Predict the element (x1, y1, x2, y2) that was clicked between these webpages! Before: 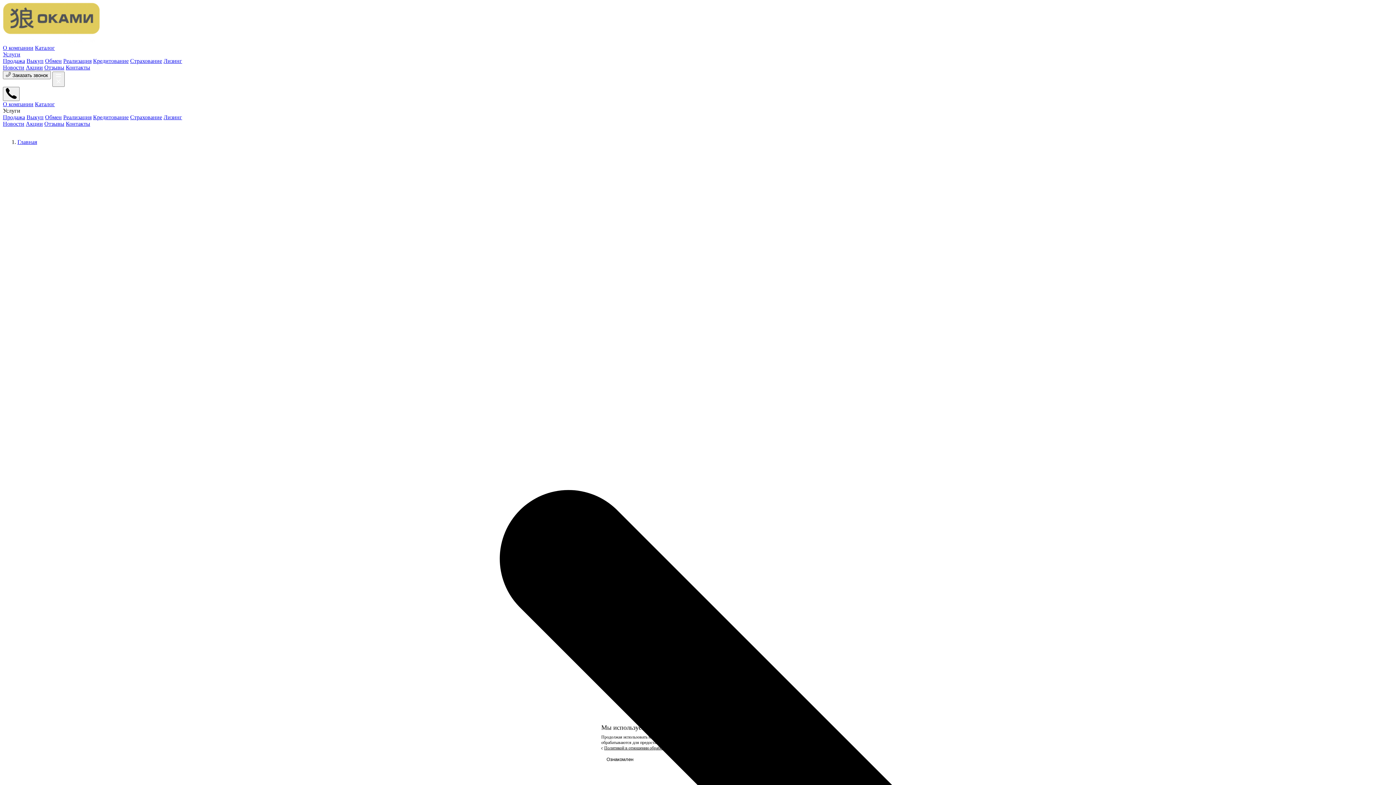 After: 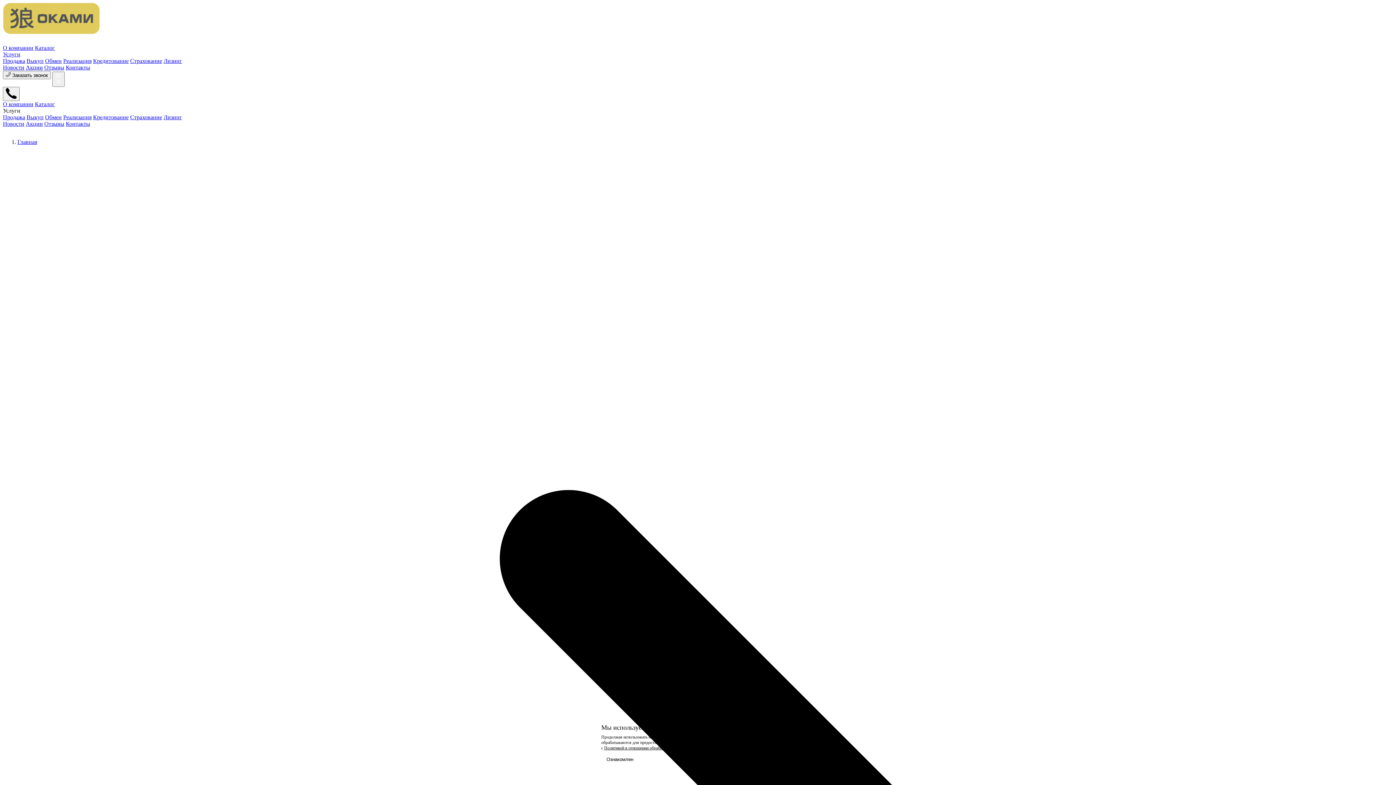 Action: label: Новости bbox: (2, 120, 24, 126)